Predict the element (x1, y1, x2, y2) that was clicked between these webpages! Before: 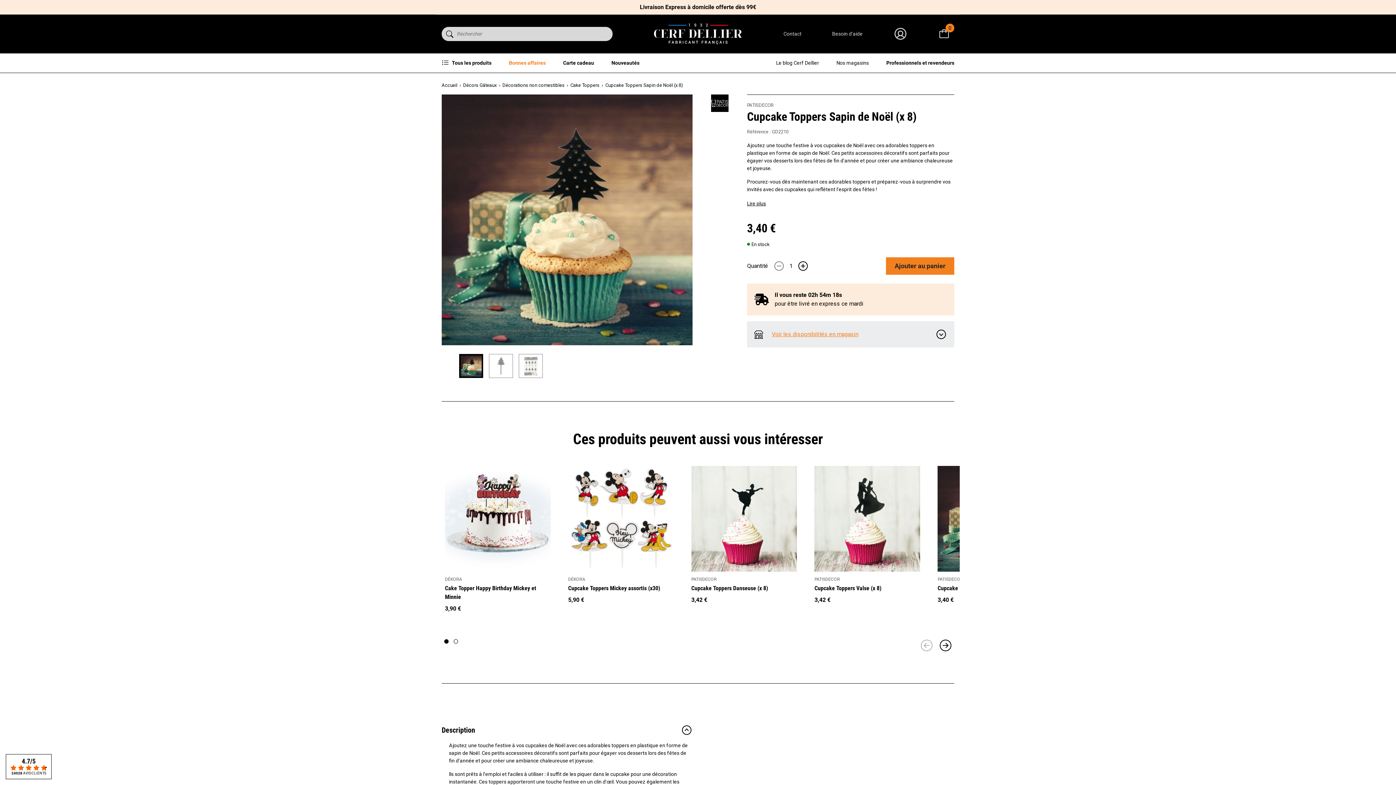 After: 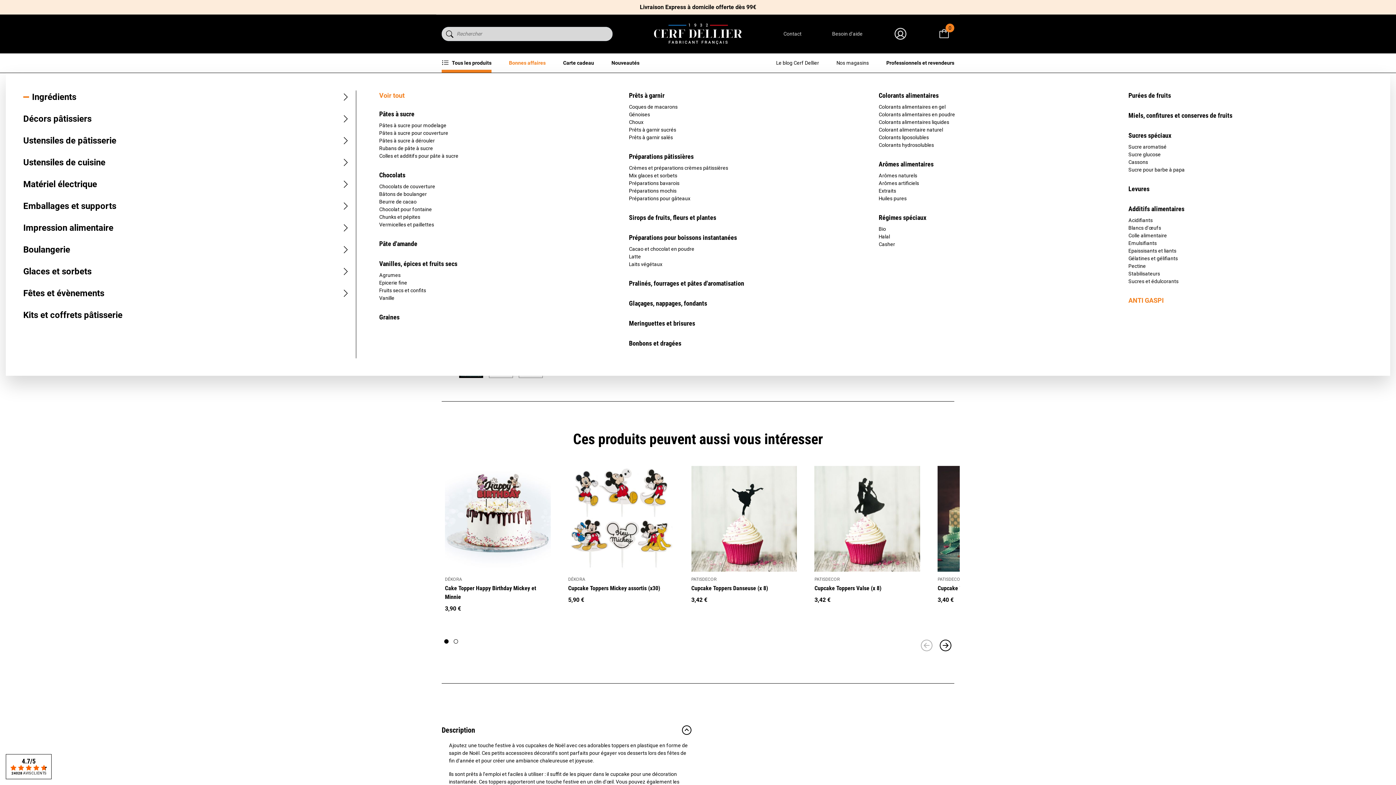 Action: bbox: (441, 53, 491, 72) label: Tous les produits